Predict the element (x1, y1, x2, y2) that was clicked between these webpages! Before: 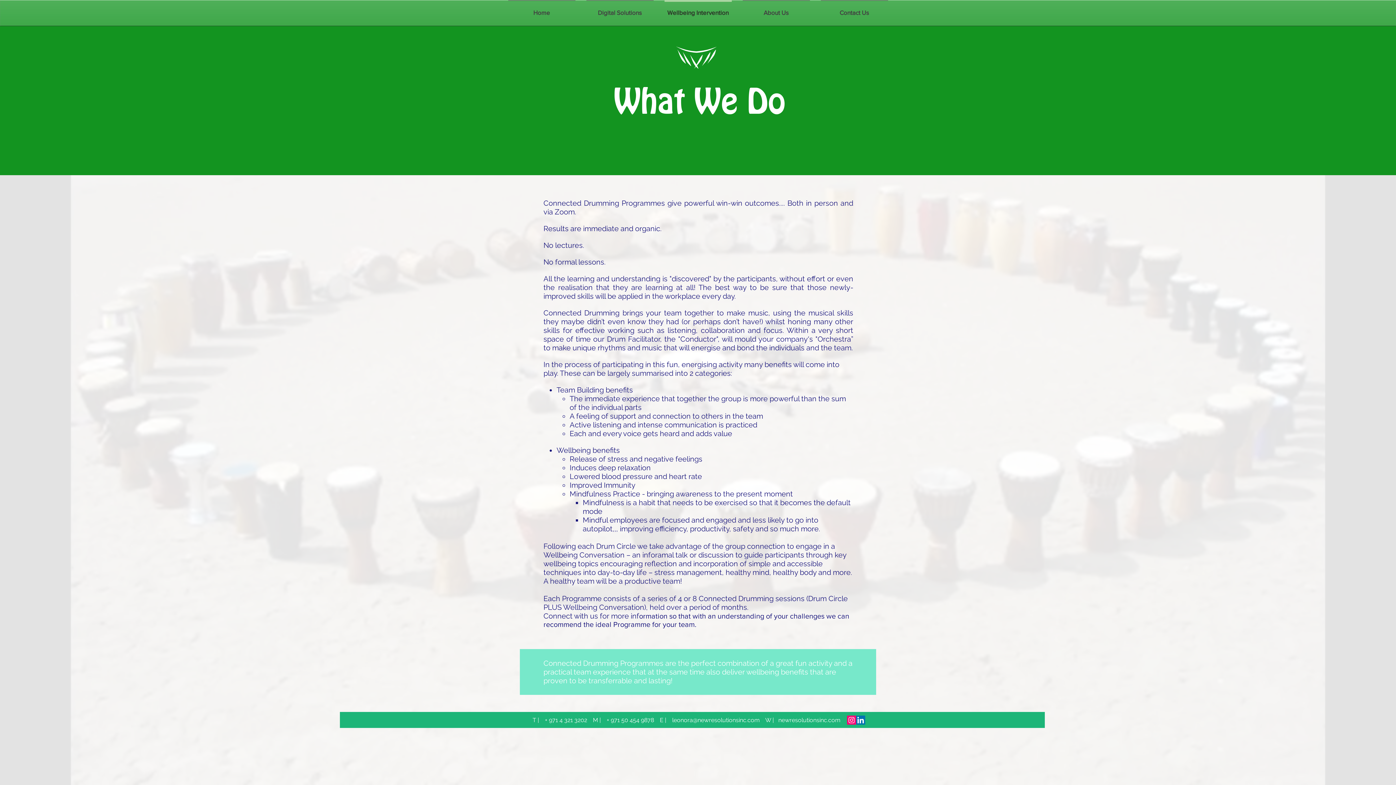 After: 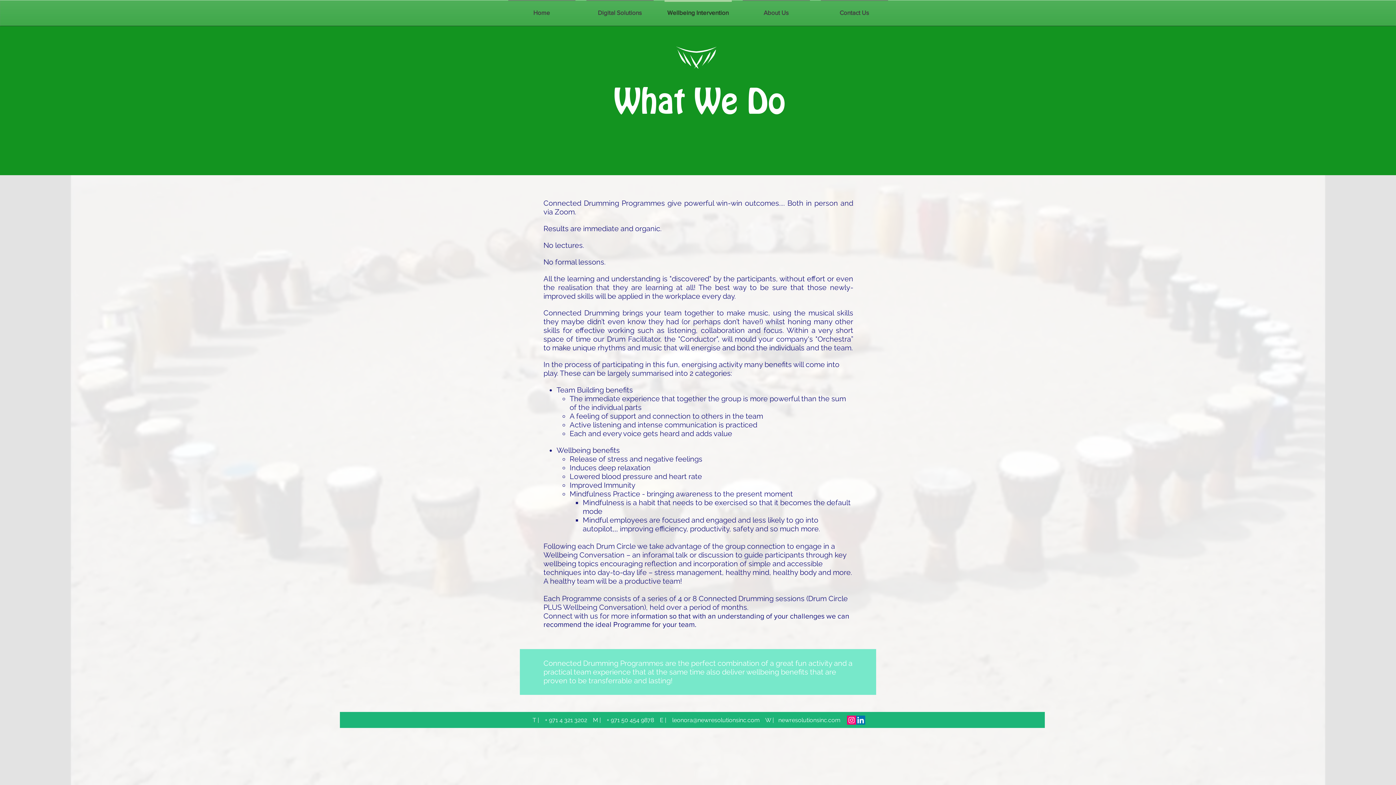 Action: label: LinkedIn Social Icon bbox: (856, 716, 865, 725)